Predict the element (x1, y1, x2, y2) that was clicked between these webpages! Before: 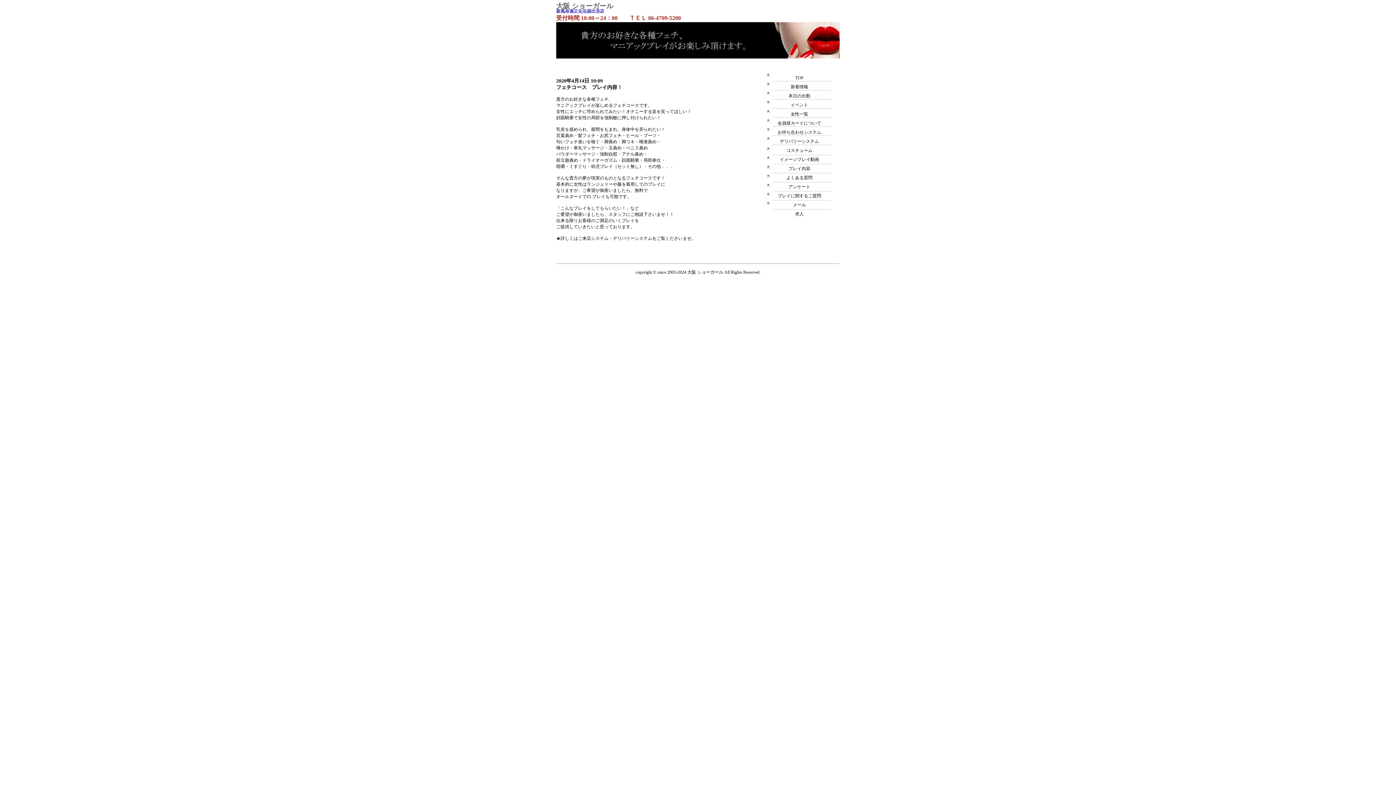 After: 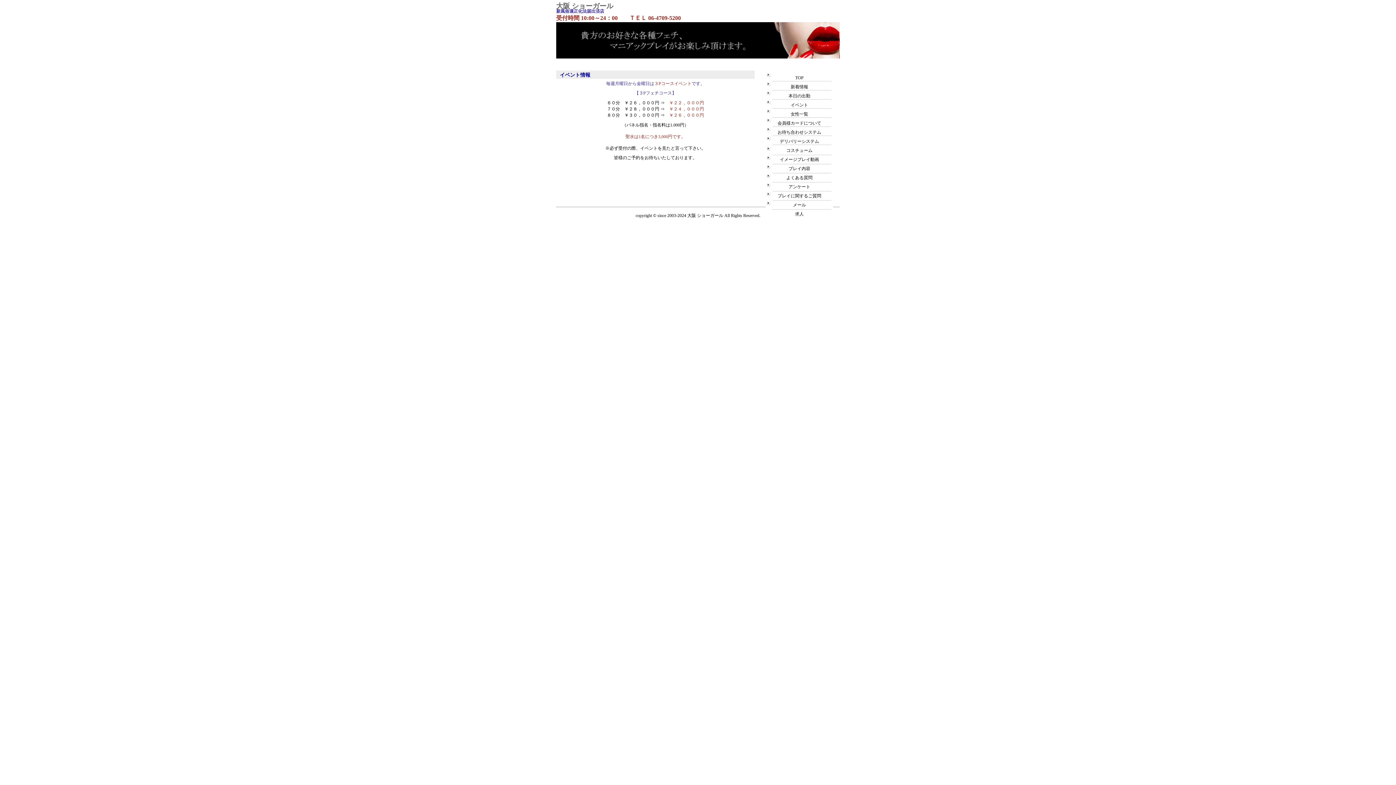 Action: bbox: (790, 102, 808, 107) label: イベント